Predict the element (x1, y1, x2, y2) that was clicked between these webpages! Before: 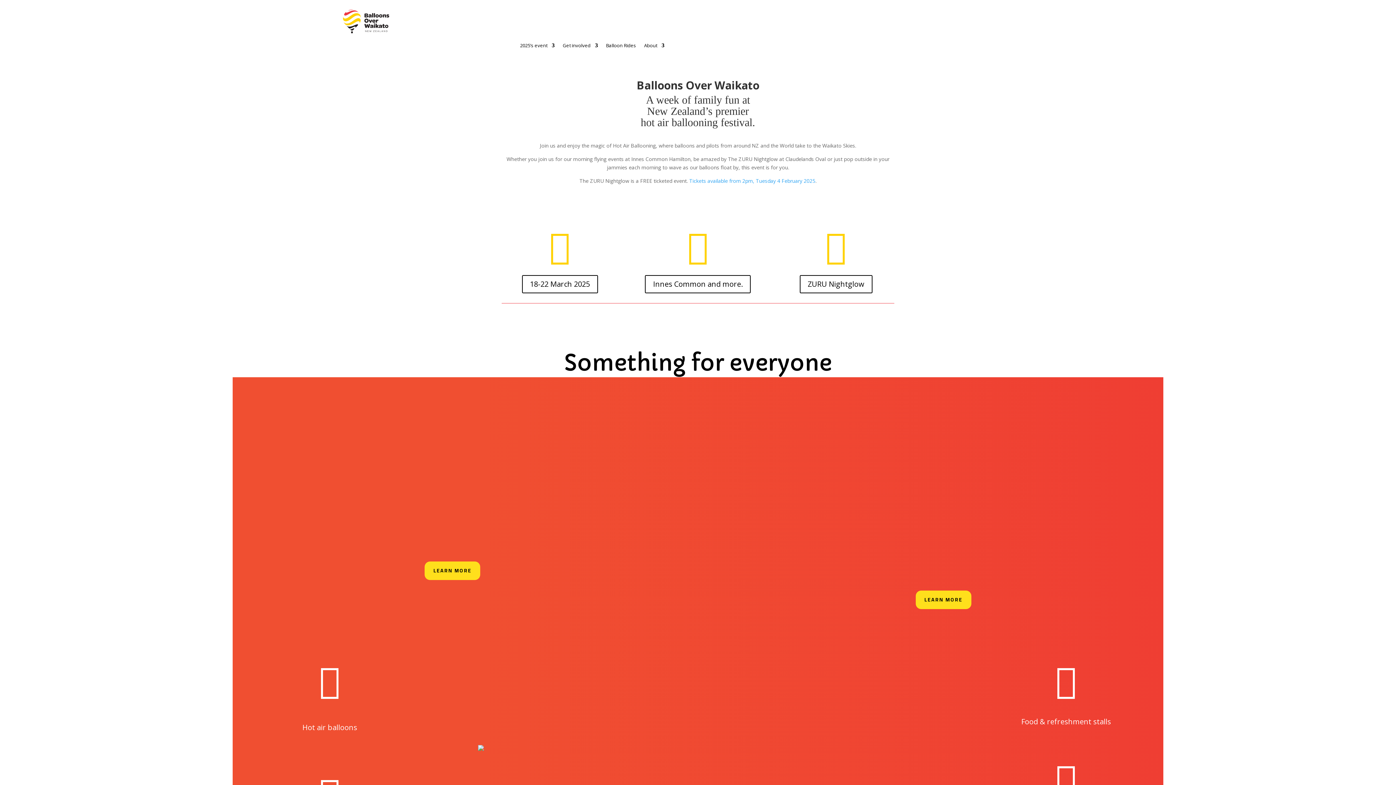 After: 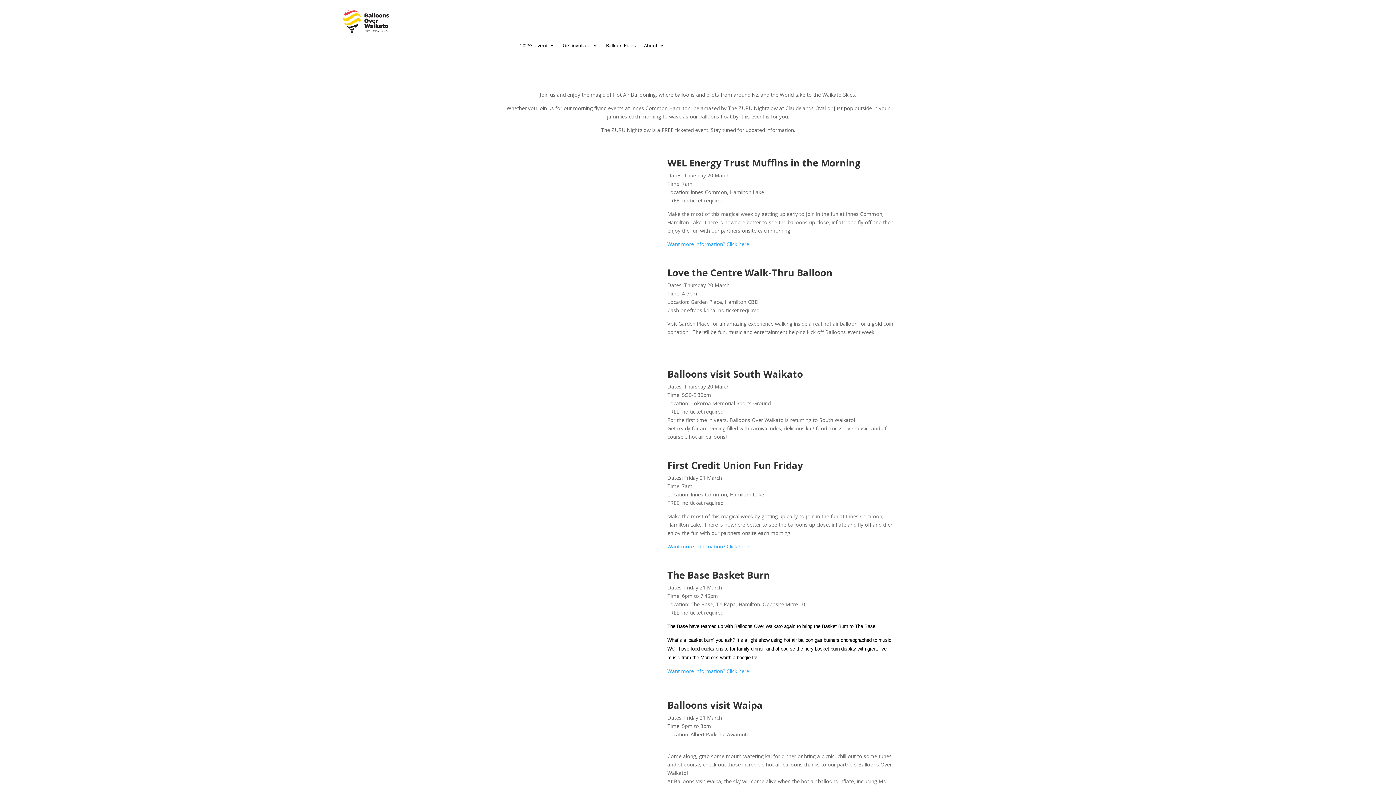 Action: label:  bbox: (549, 253, 570, 260)